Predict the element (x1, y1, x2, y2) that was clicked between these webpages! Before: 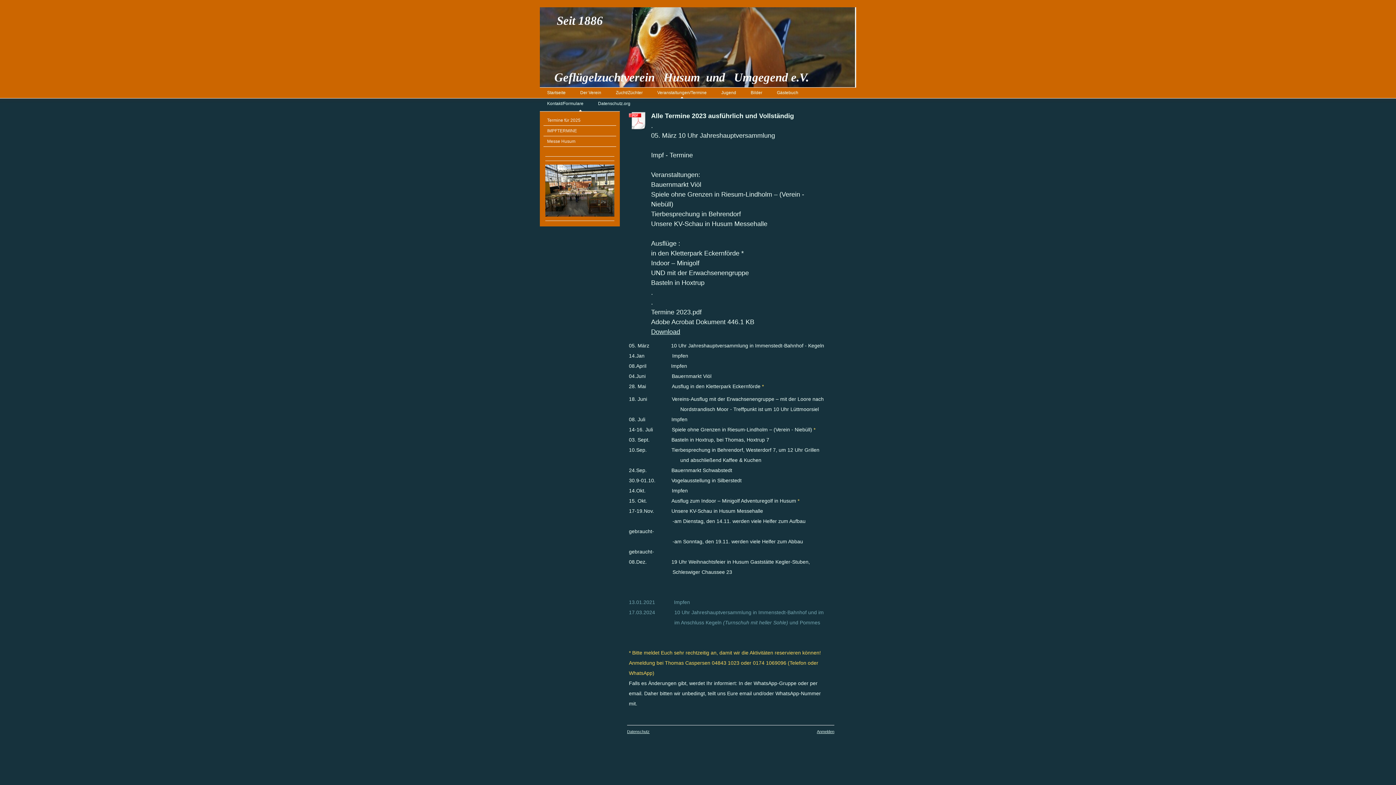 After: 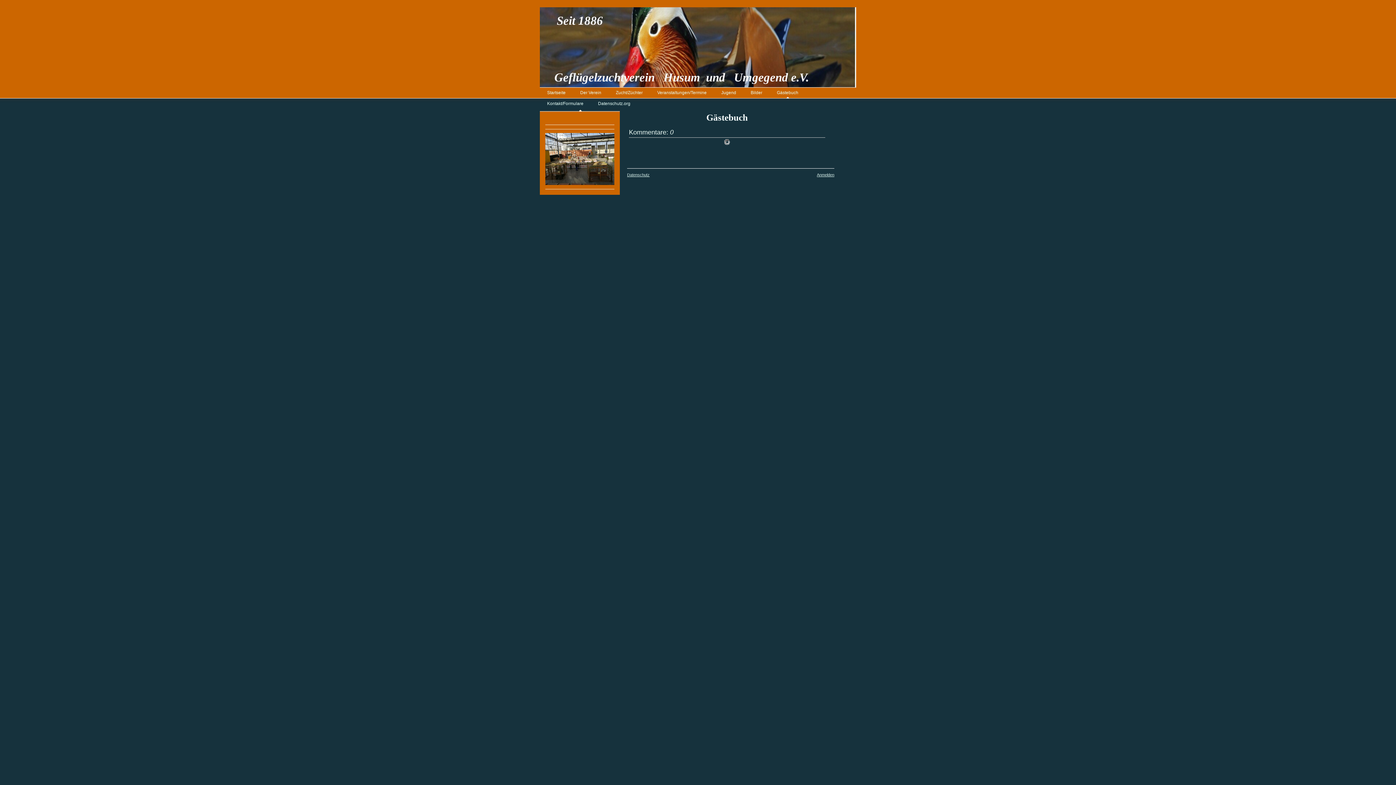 Action: bbox: (769, 87, 805, 98) label: Gästebuch